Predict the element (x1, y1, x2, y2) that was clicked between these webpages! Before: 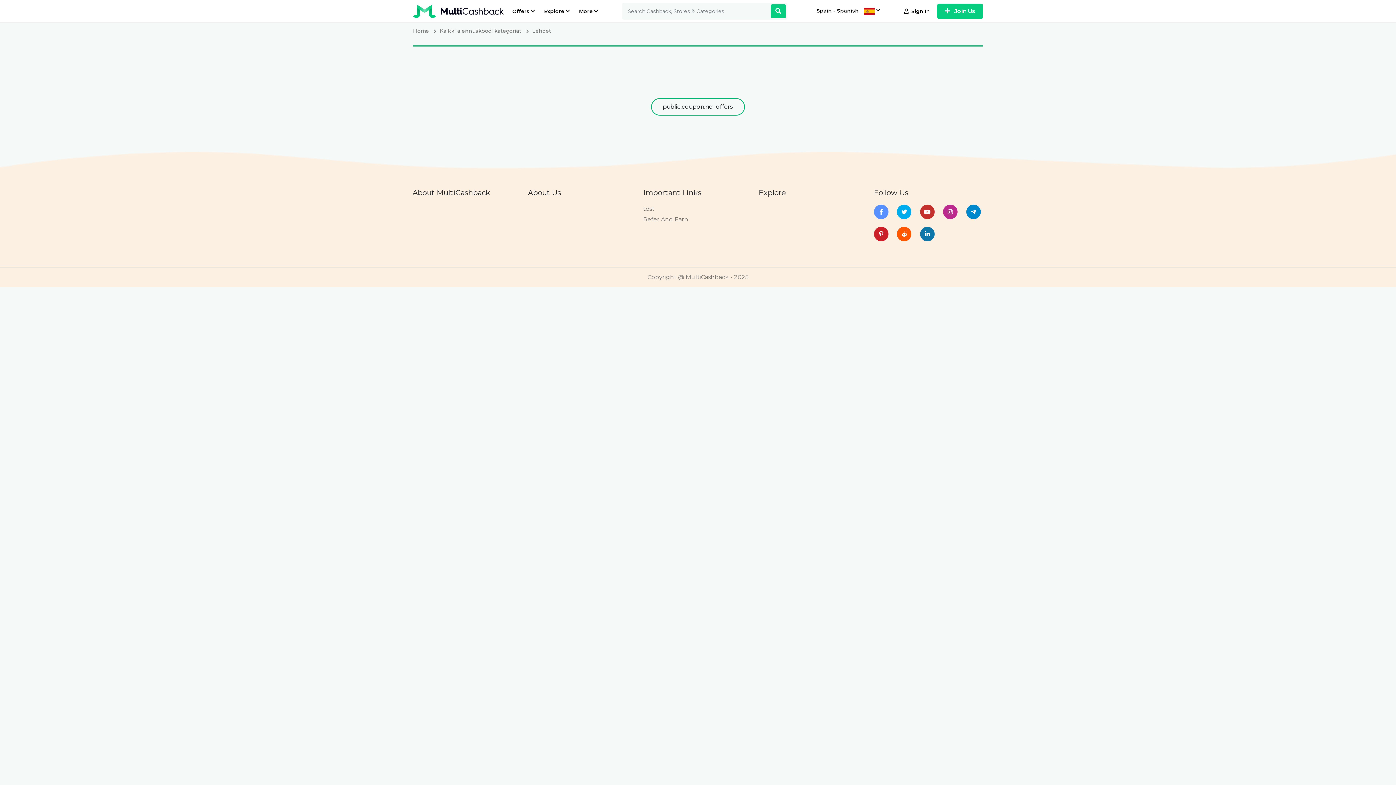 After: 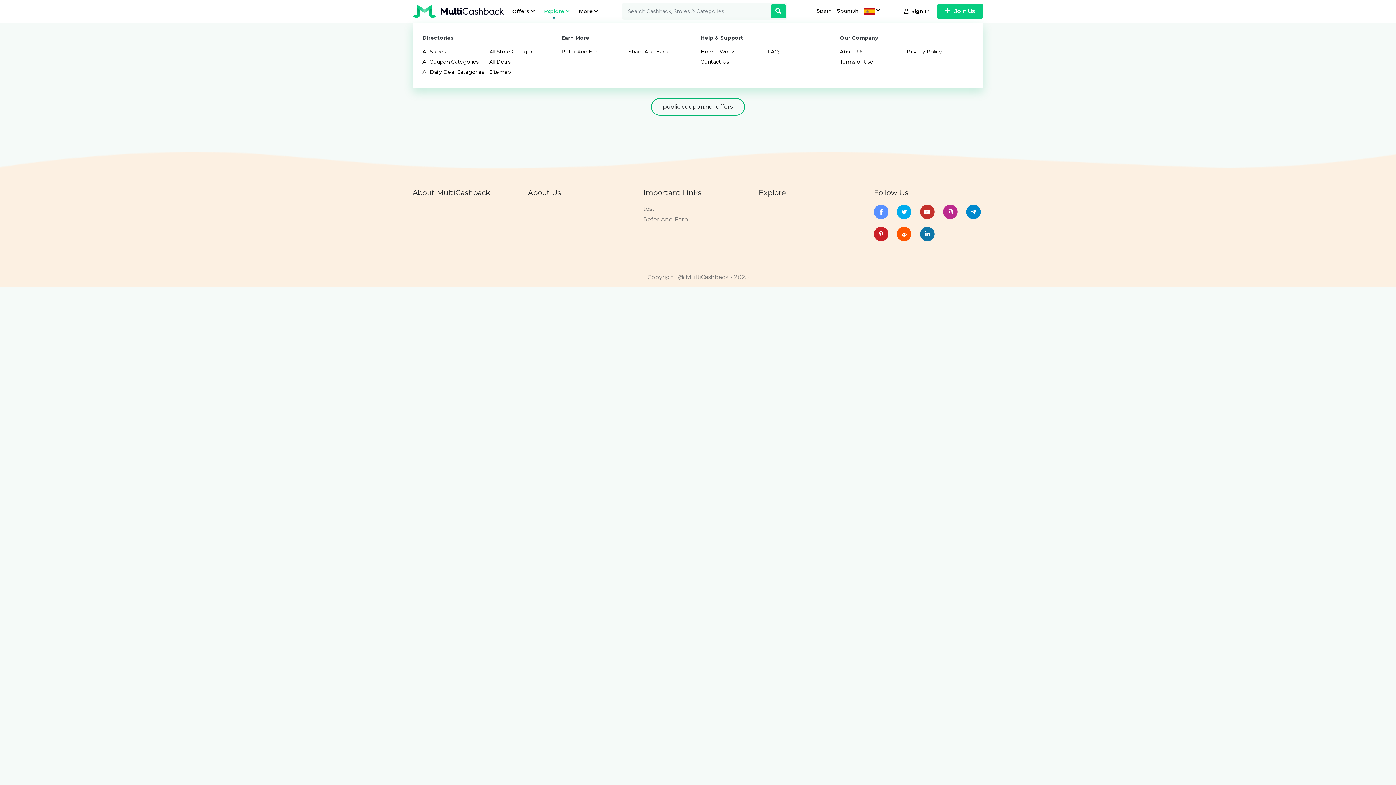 Action: label: Explore bbox: (544, 7, 564, 23)